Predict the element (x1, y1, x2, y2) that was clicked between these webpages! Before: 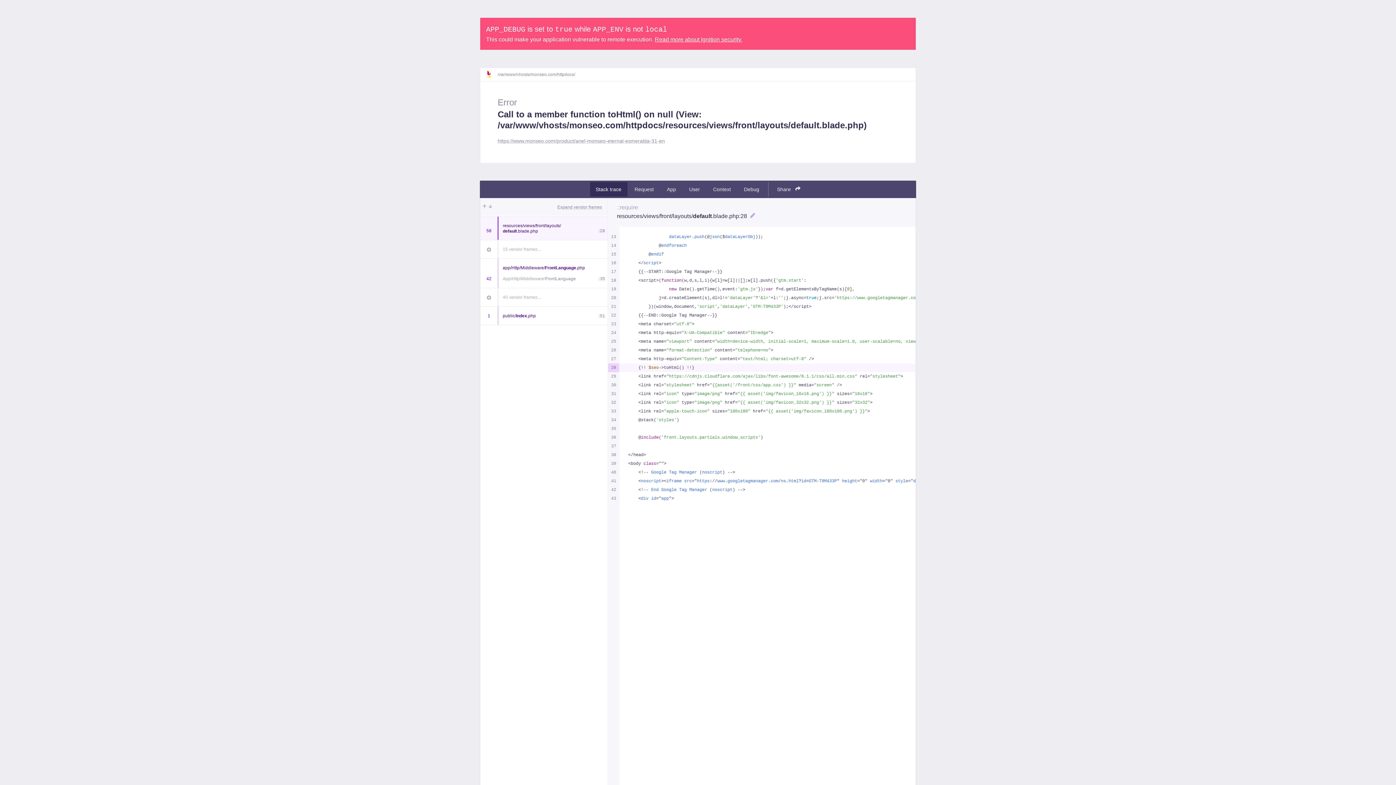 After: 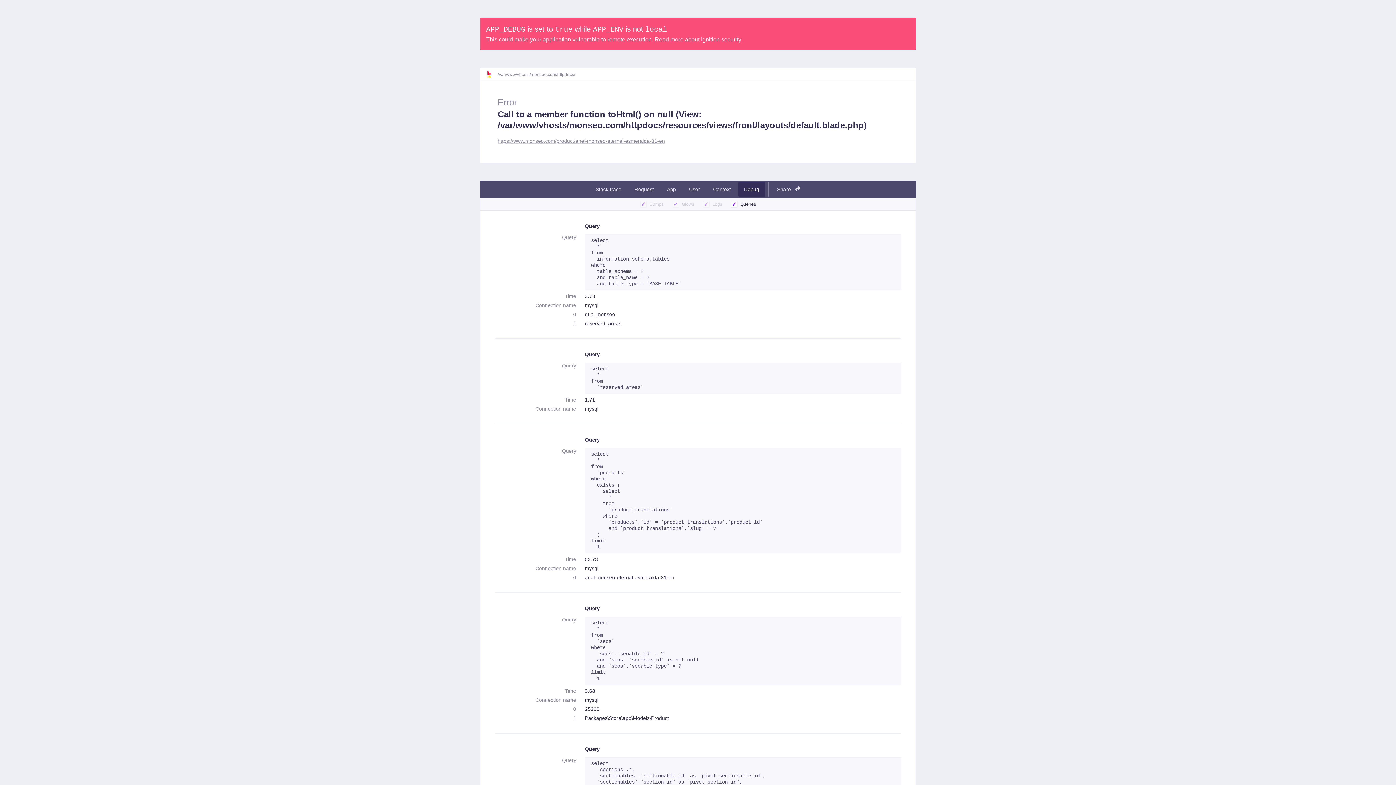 Action: label: Debug bbox: (738, 182, 765, 196)